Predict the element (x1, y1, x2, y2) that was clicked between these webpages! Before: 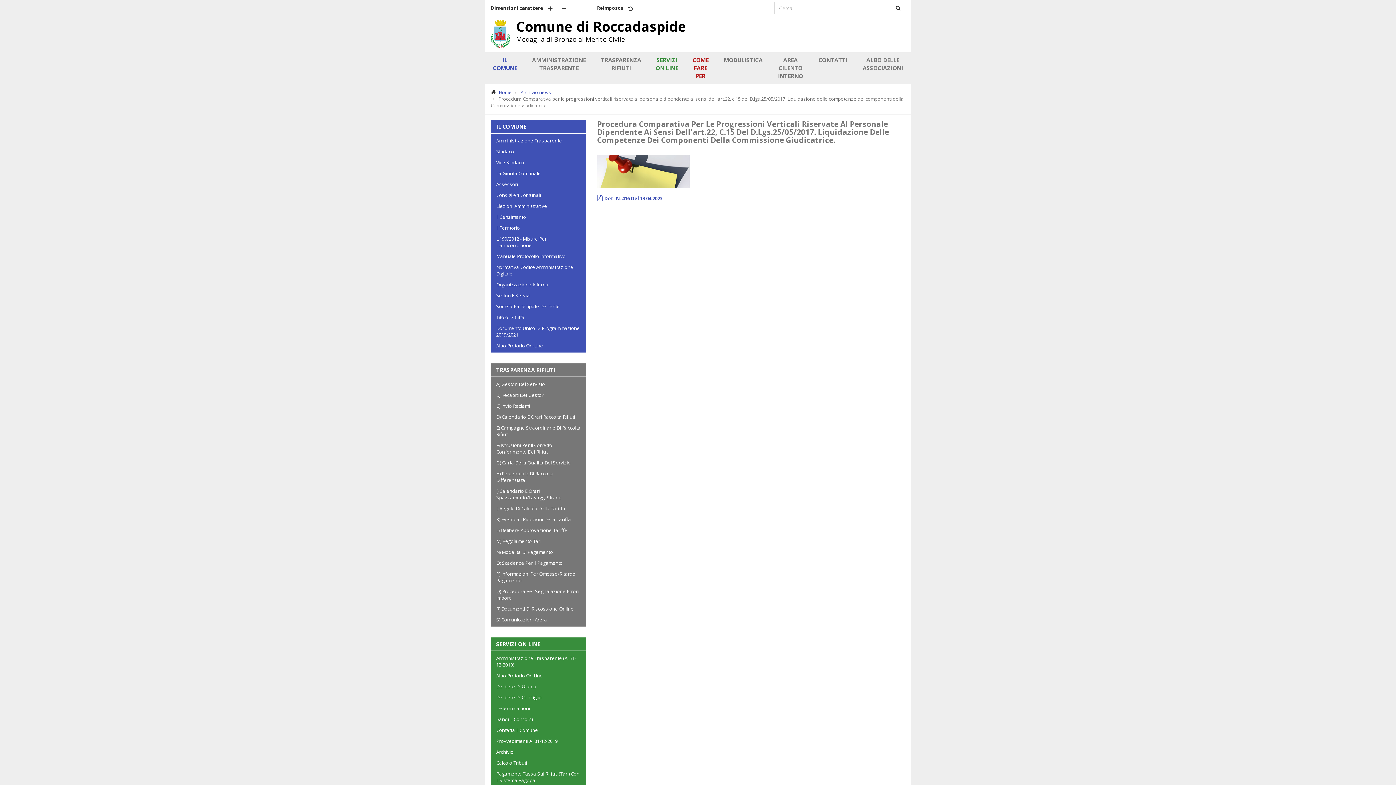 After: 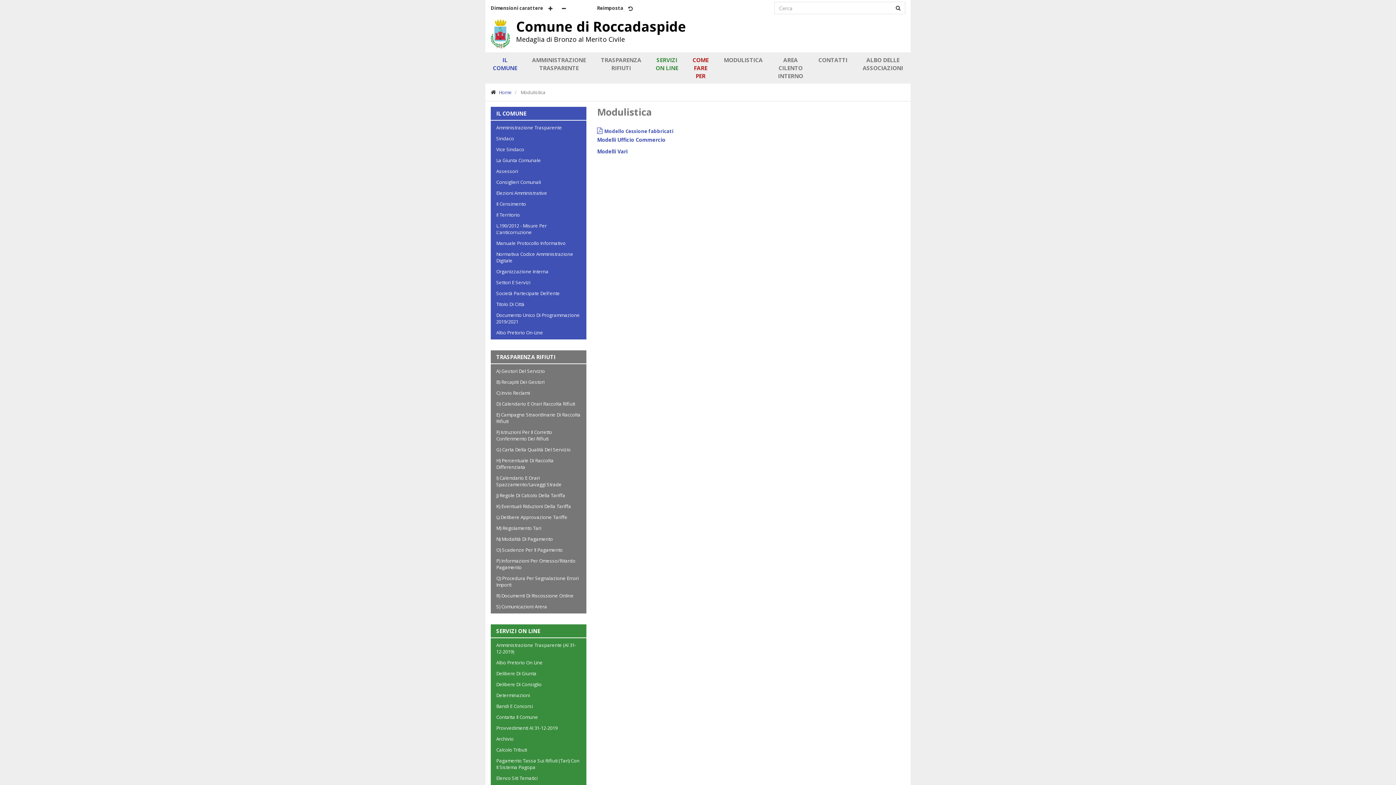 Action: bbox: (716, 52, 770, 67) label: MODULISTICA